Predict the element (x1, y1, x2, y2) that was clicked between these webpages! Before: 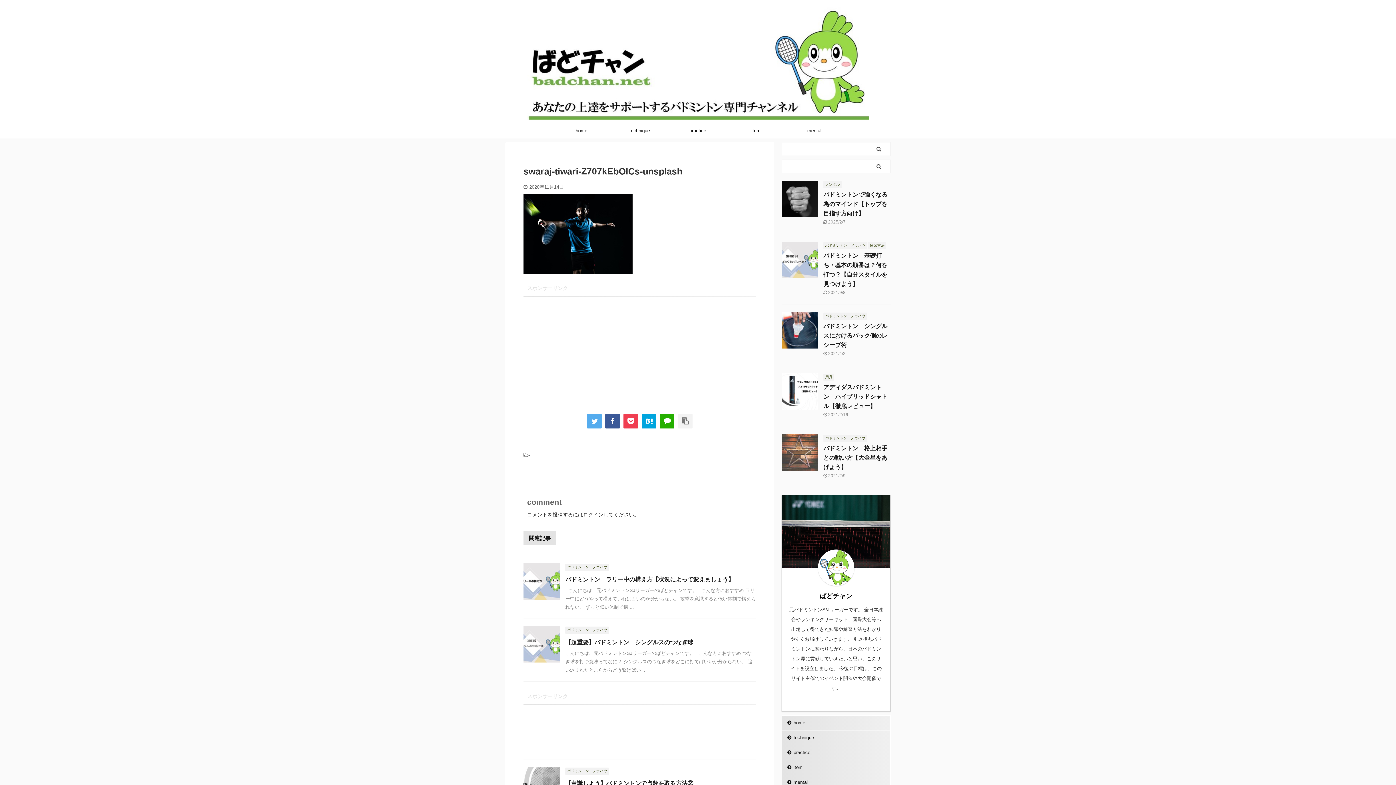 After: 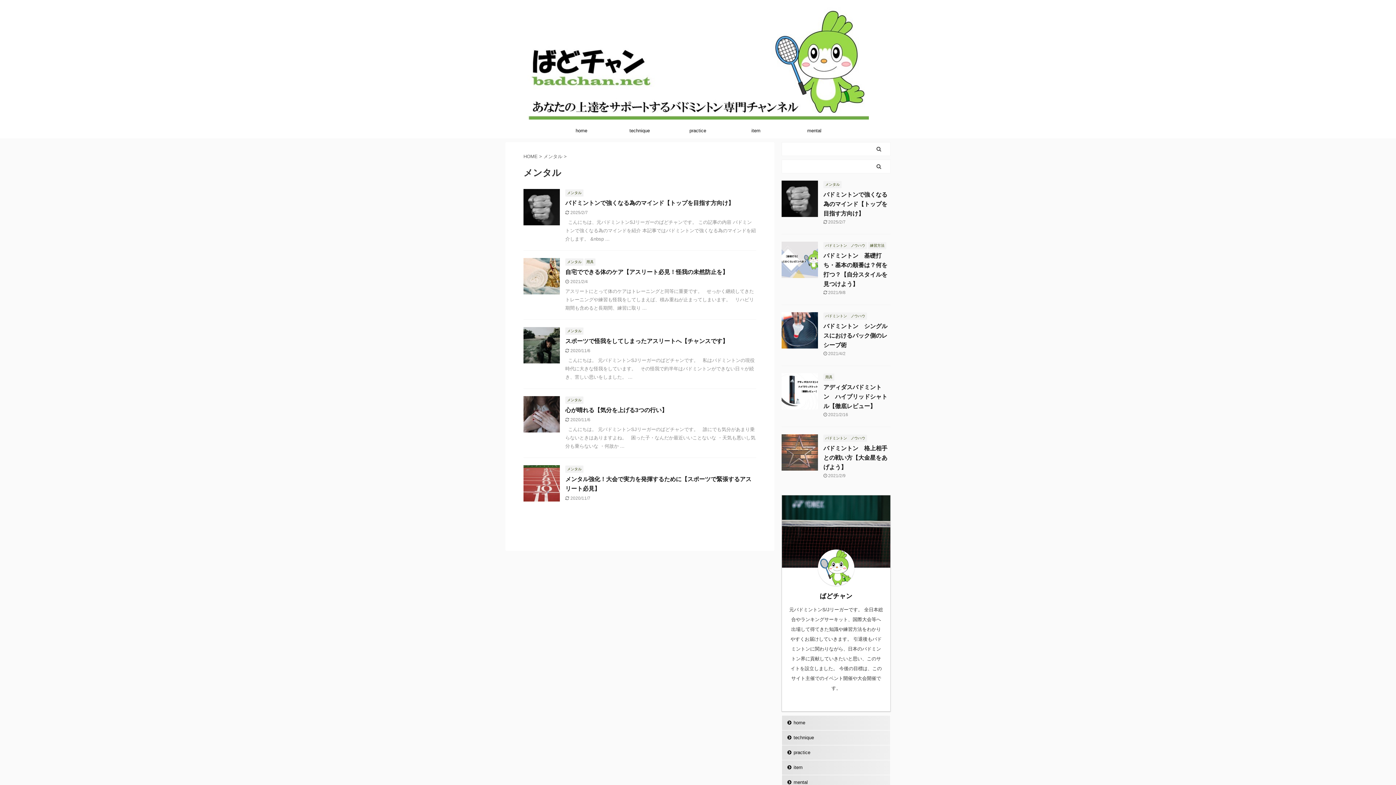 Action: label: mental bbox: (782, 775, 890, 790)